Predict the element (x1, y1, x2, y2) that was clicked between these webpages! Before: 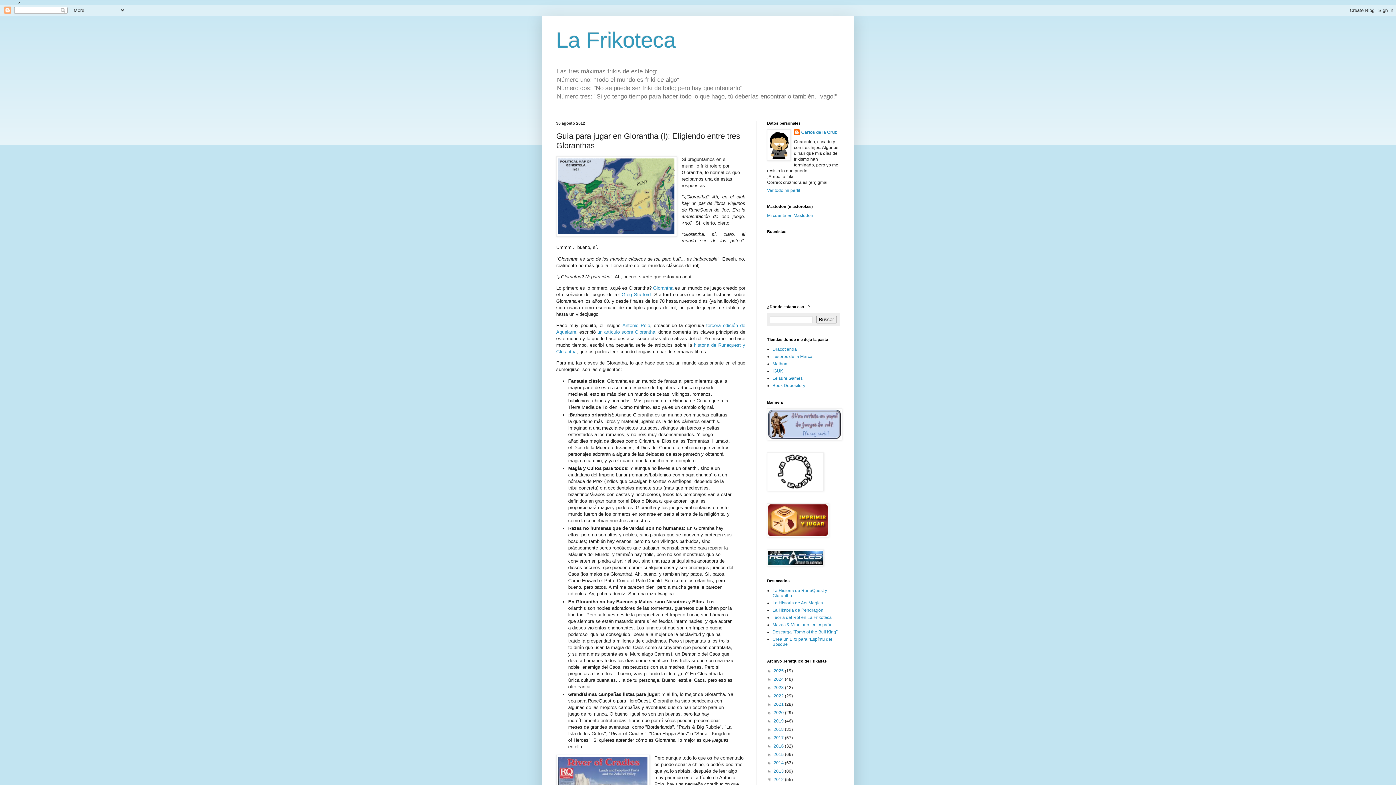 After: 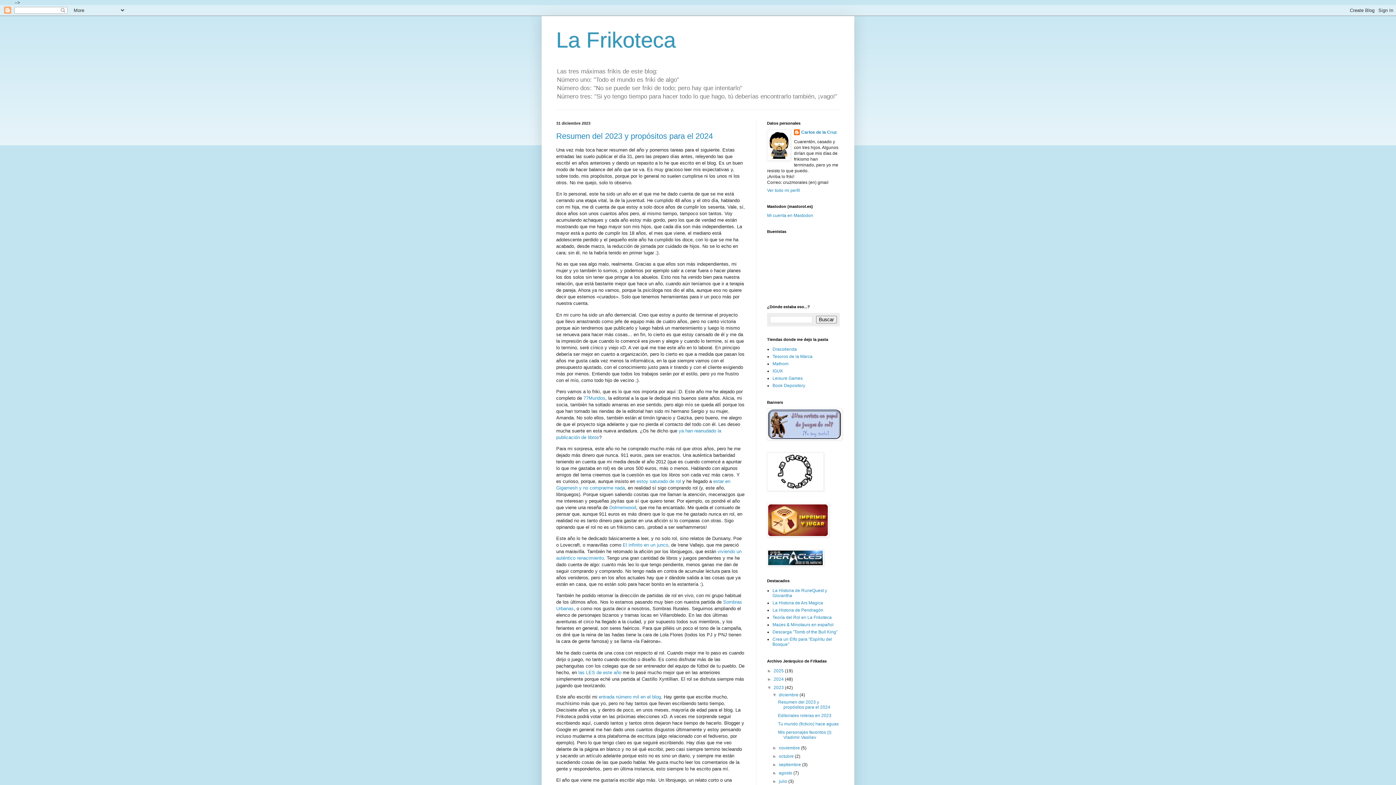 Action: bbox: (773, 685, 785, 690) label: 2023 